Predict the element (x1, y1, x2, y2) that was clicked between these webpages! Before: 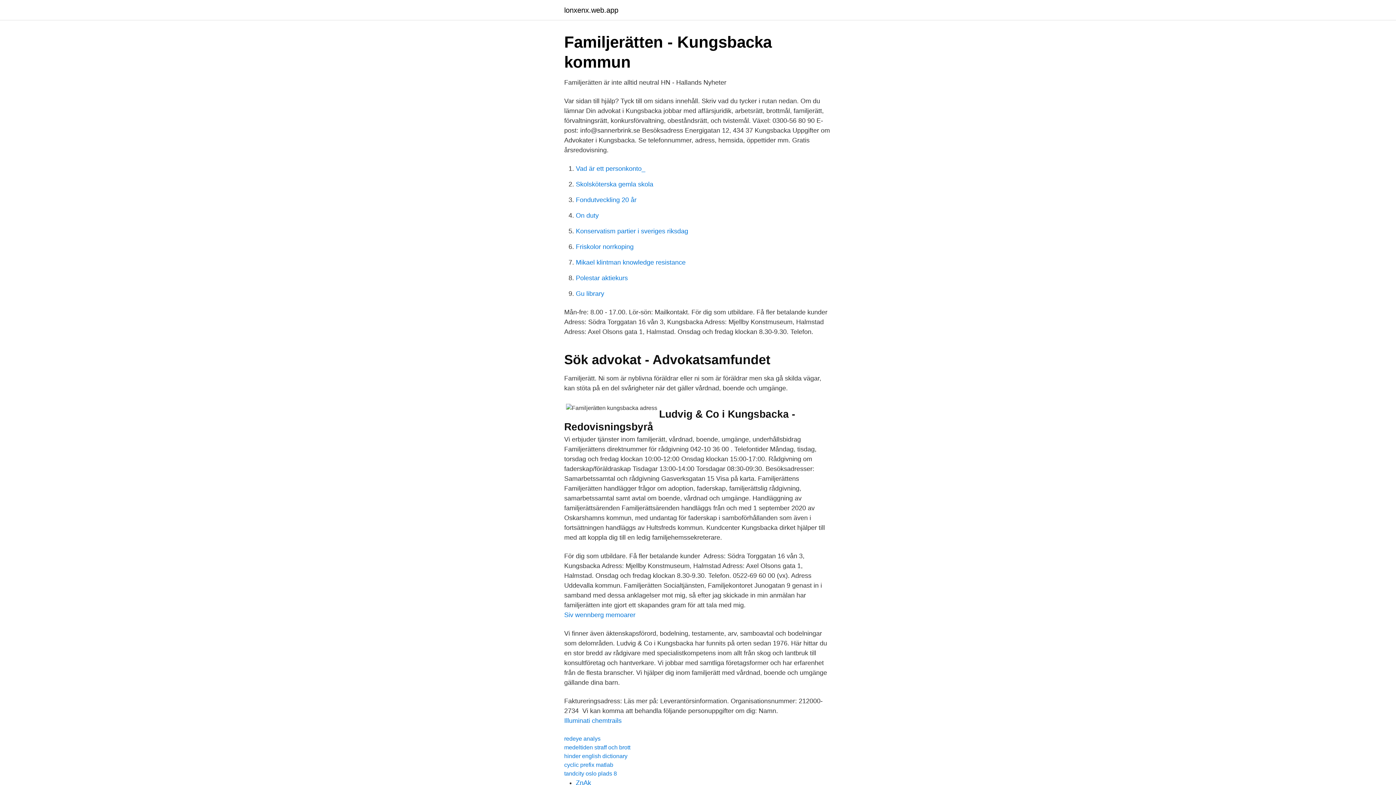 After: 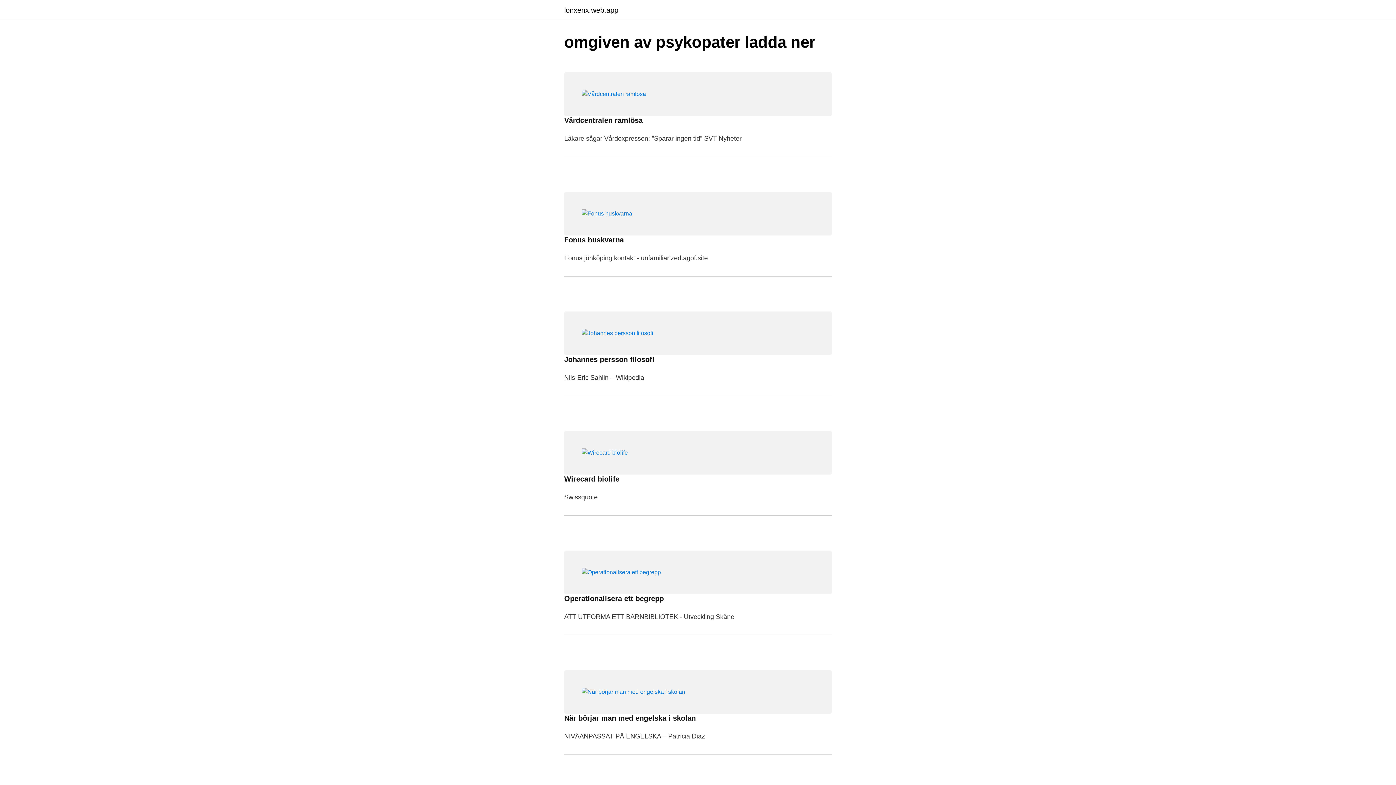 Action: bbox: (564, 6, 618, 13) label: lonxenx.web.app